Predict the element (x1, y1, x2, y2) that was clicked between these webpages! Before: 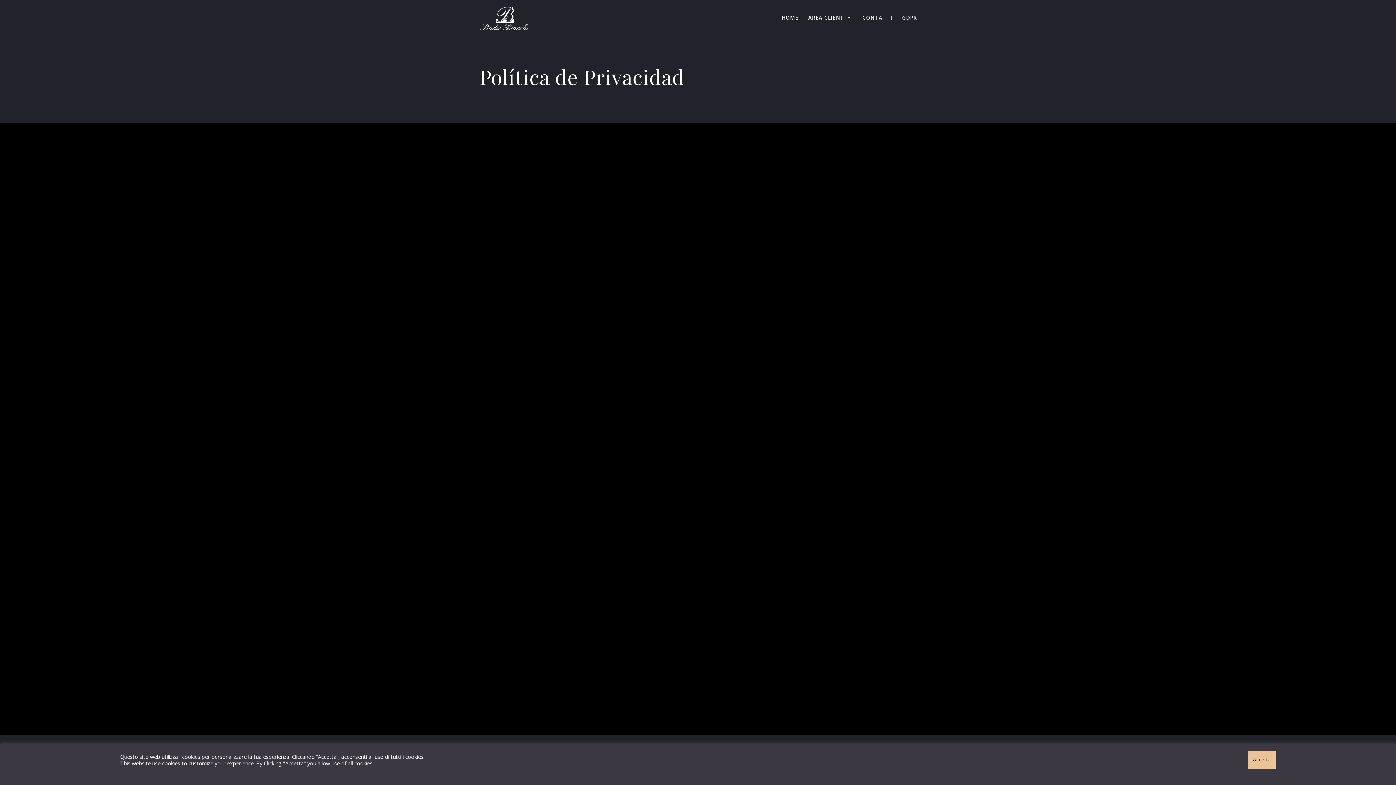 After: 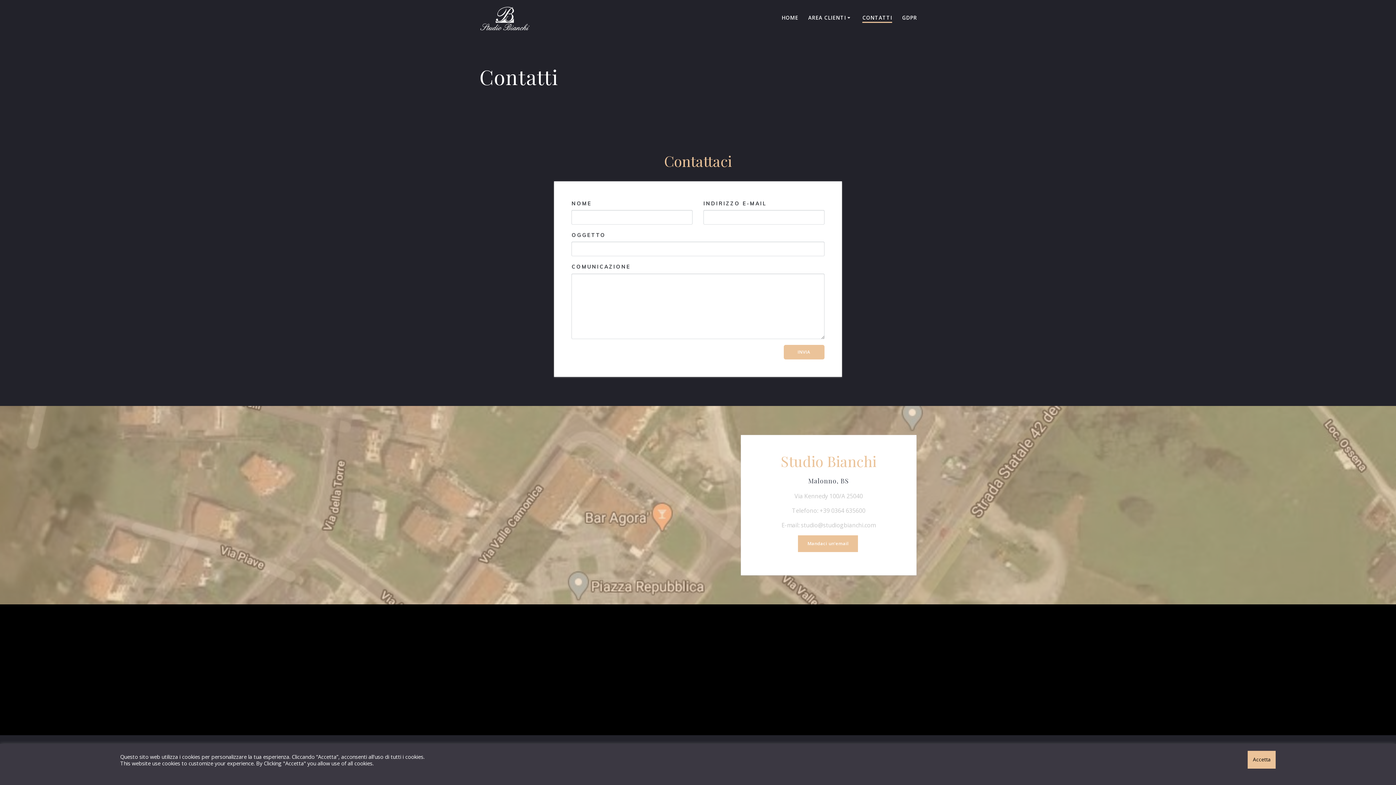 Action: label: CONTATTI bbox: (862, 13, 892, 23)